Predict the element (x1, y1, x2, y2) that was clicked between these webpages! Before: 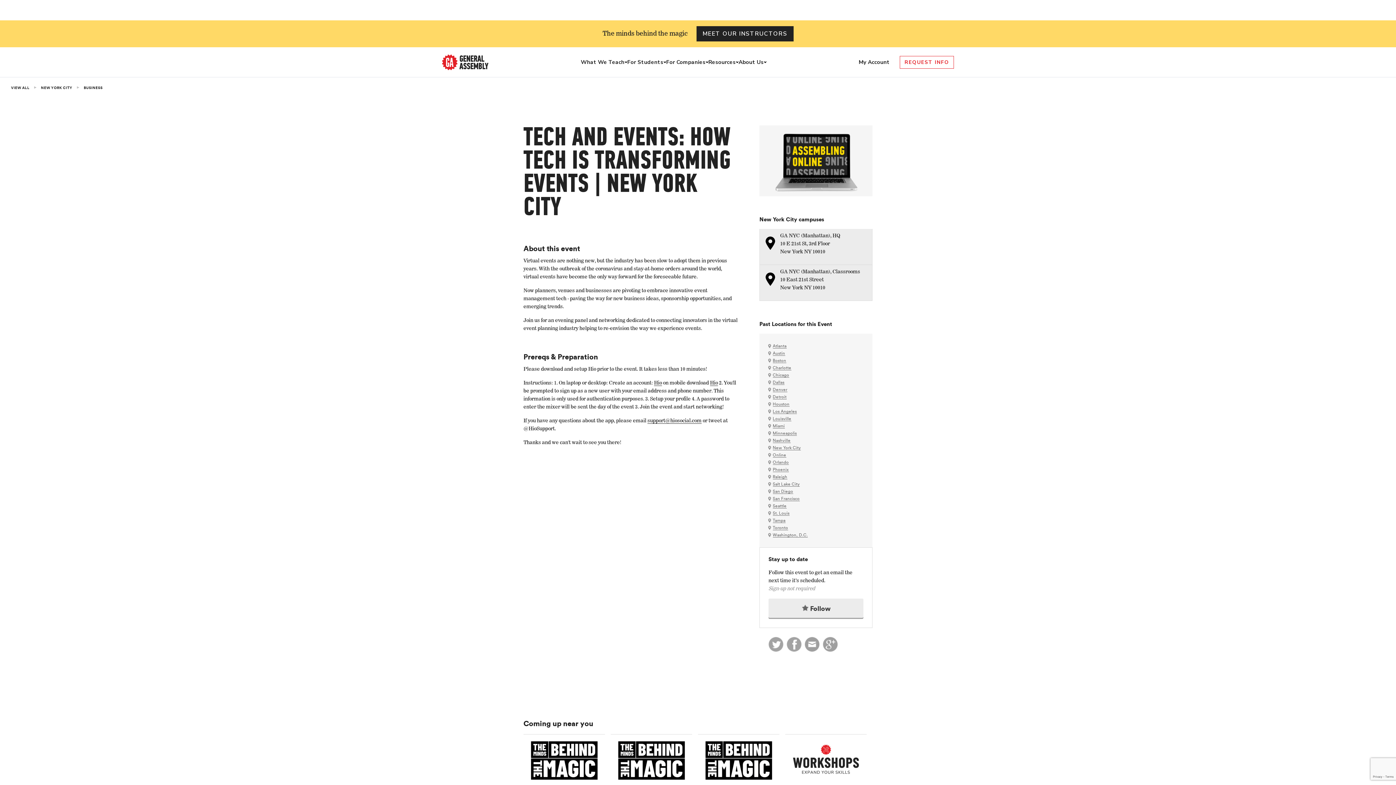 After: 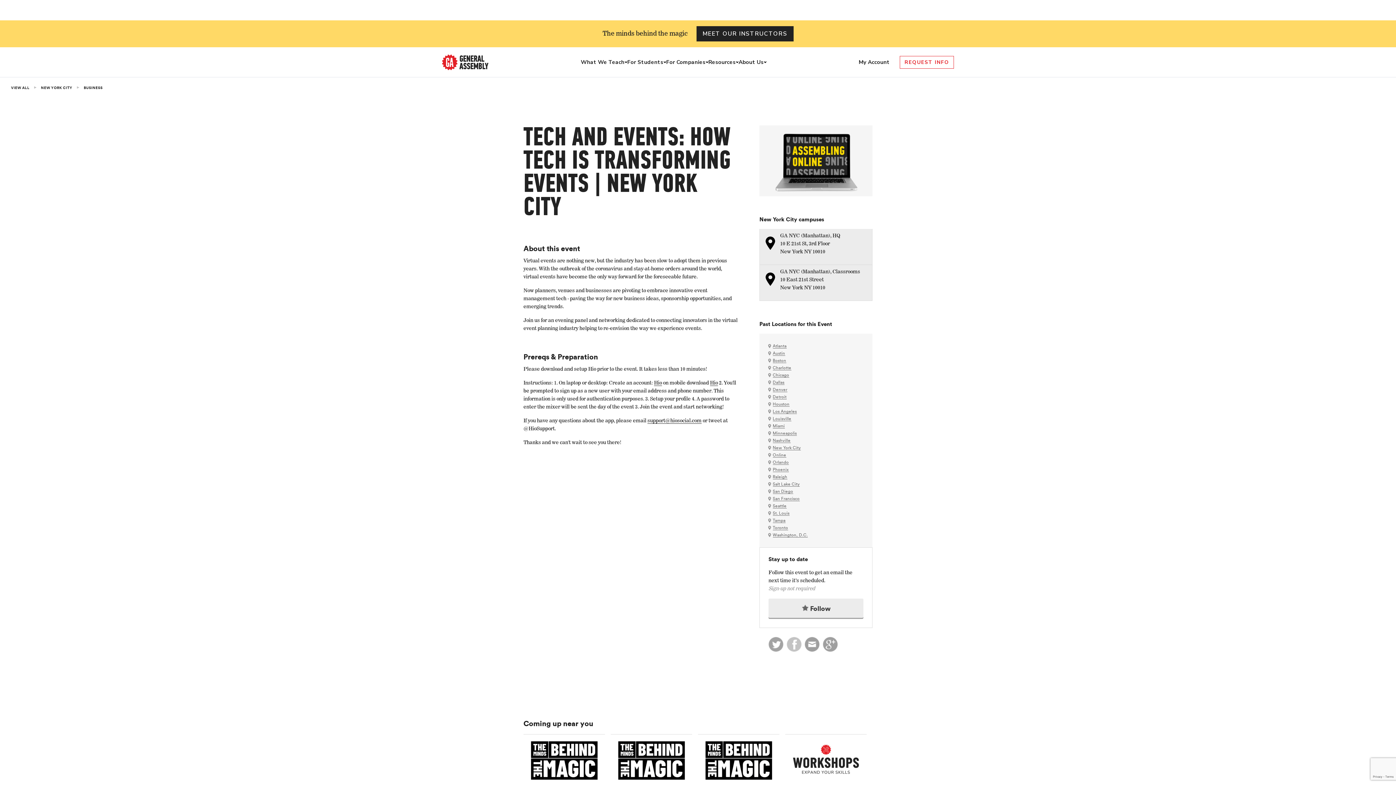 Action: bbox: (786, 654, 804, 659) label:  